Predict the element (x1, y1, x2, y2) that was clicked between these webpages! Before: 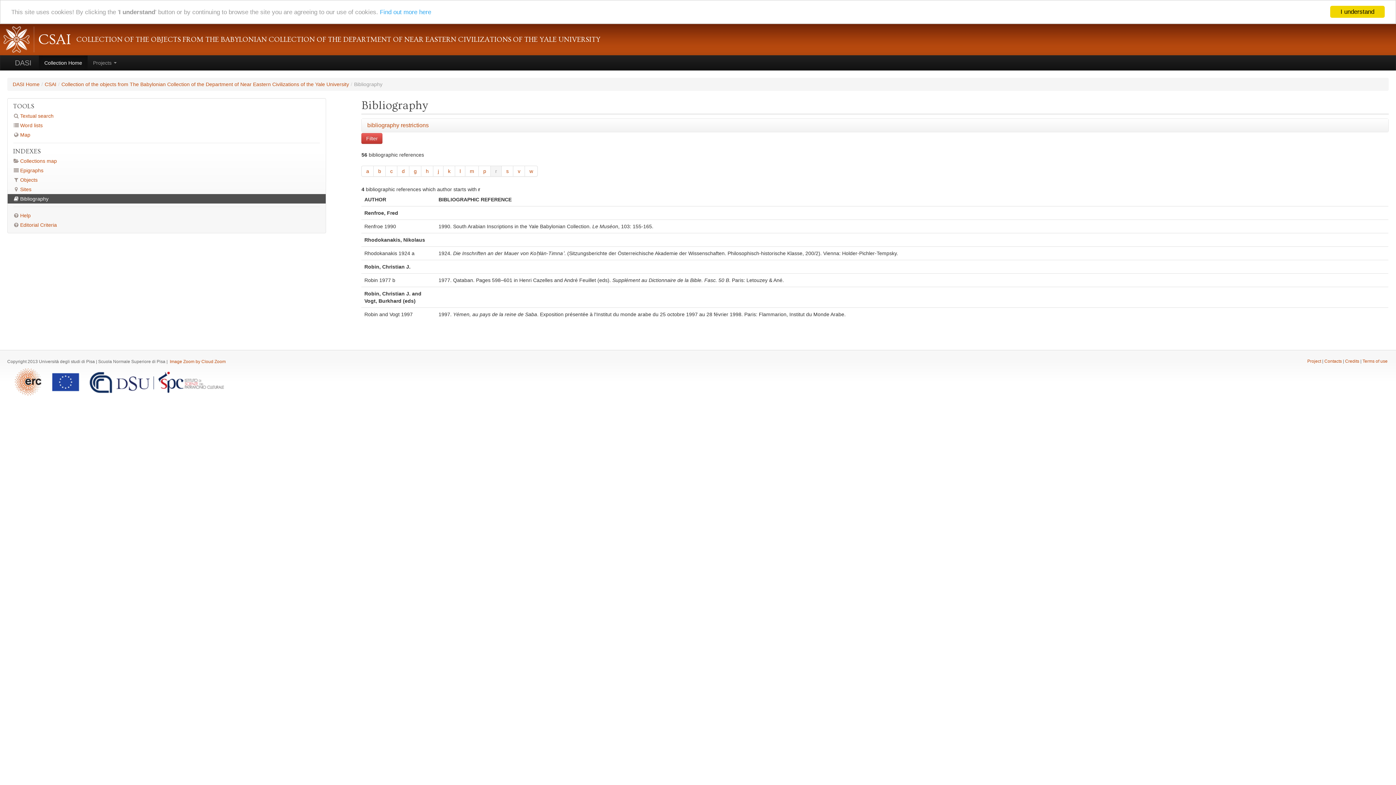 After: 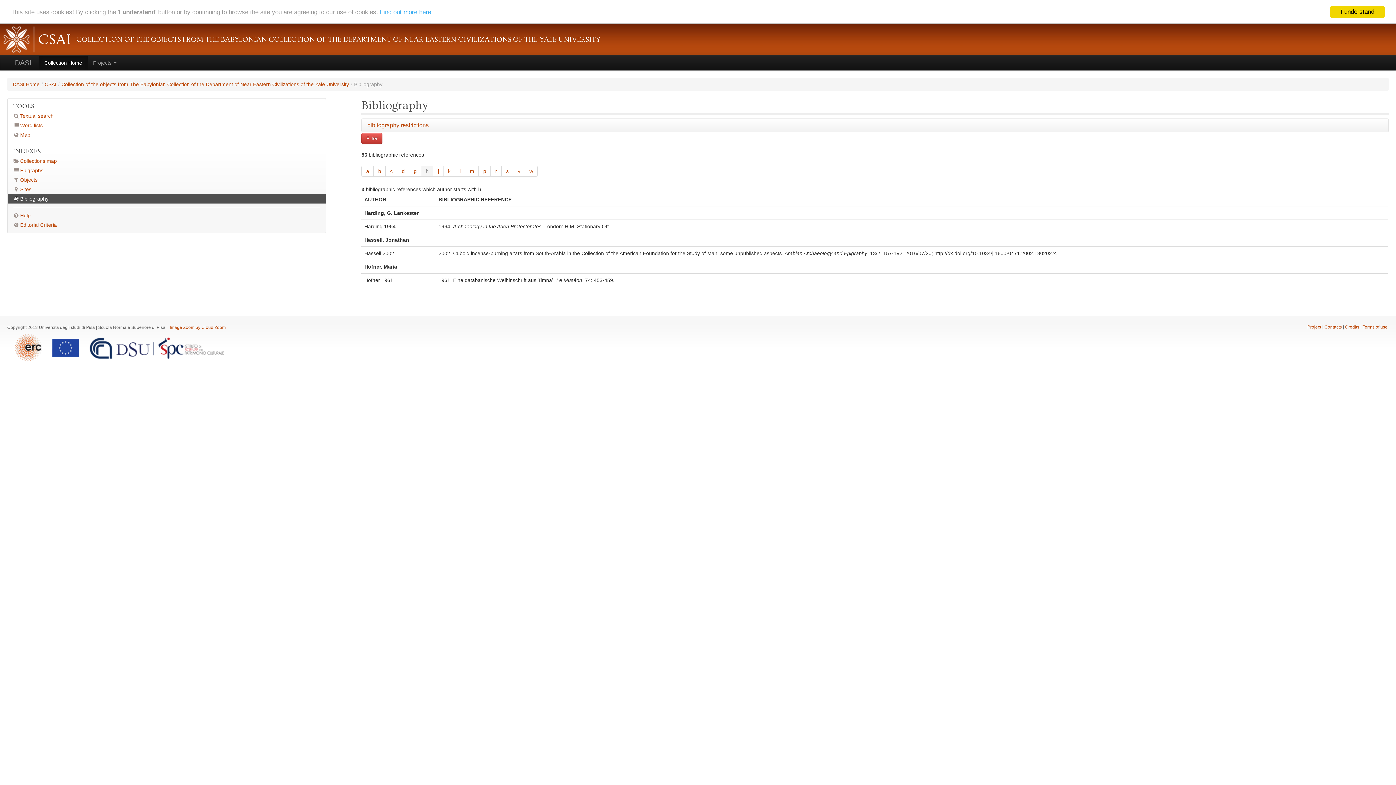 Action: bbox: (421, 165, 433, 176) label: h